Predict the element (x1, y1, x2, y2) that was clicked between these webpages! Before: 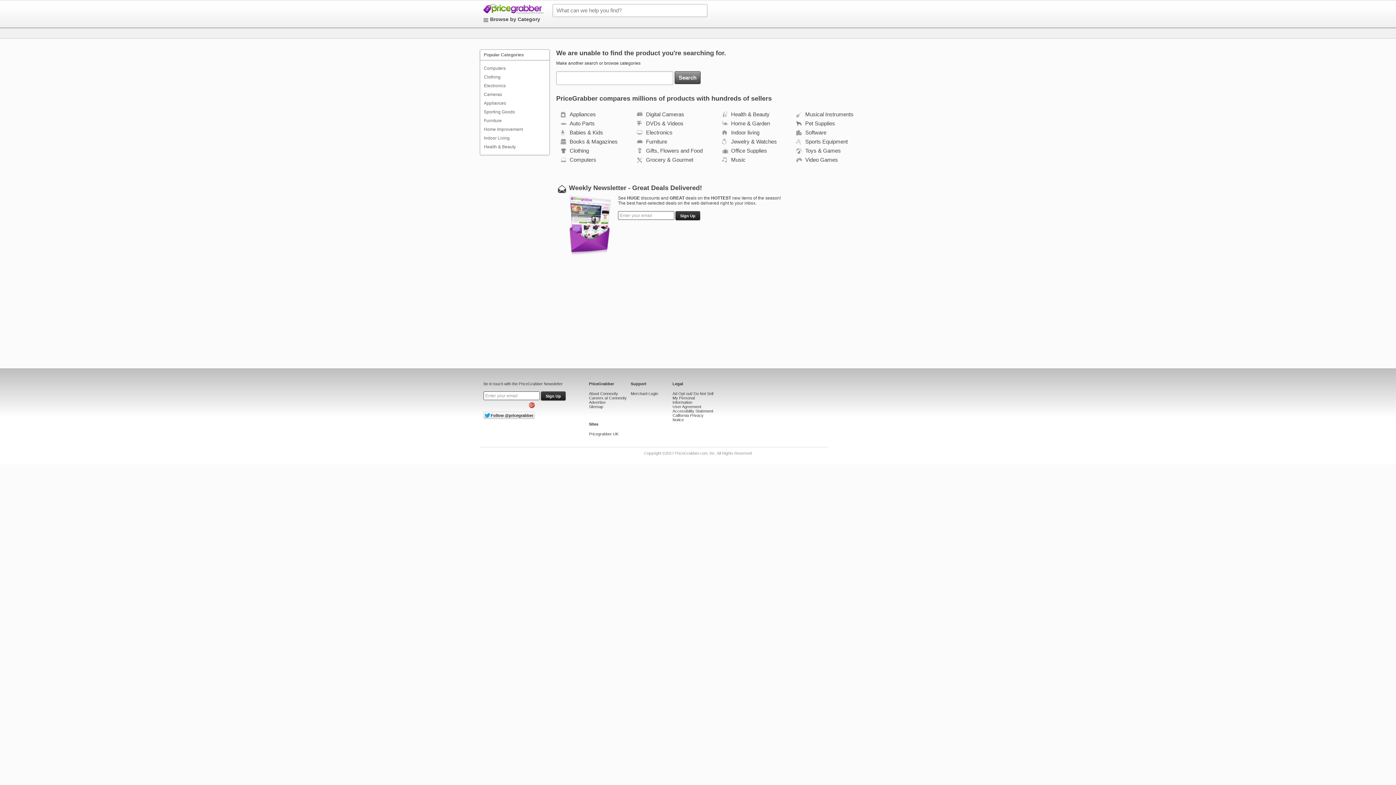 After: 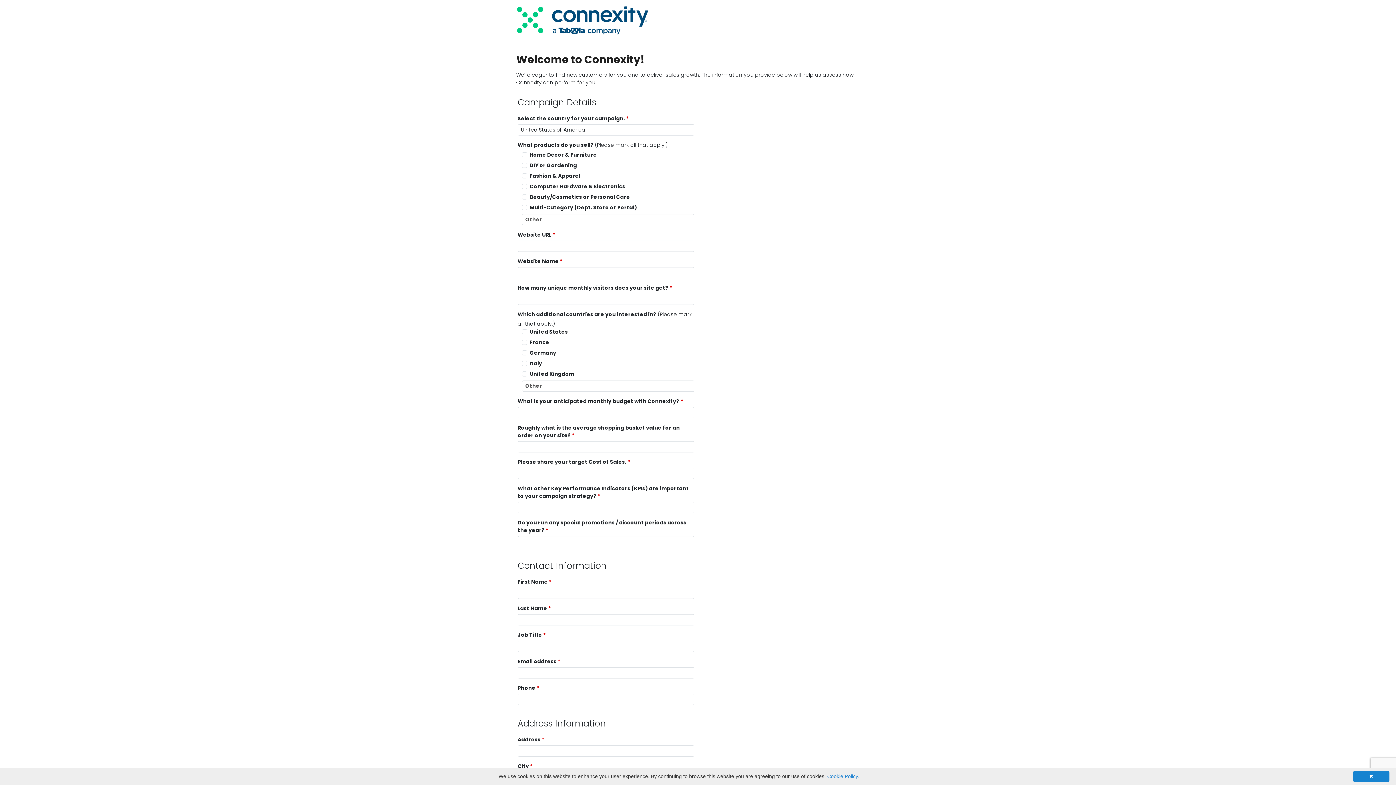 Action: label: Advertise bbox: (589, 400, 605, 404)